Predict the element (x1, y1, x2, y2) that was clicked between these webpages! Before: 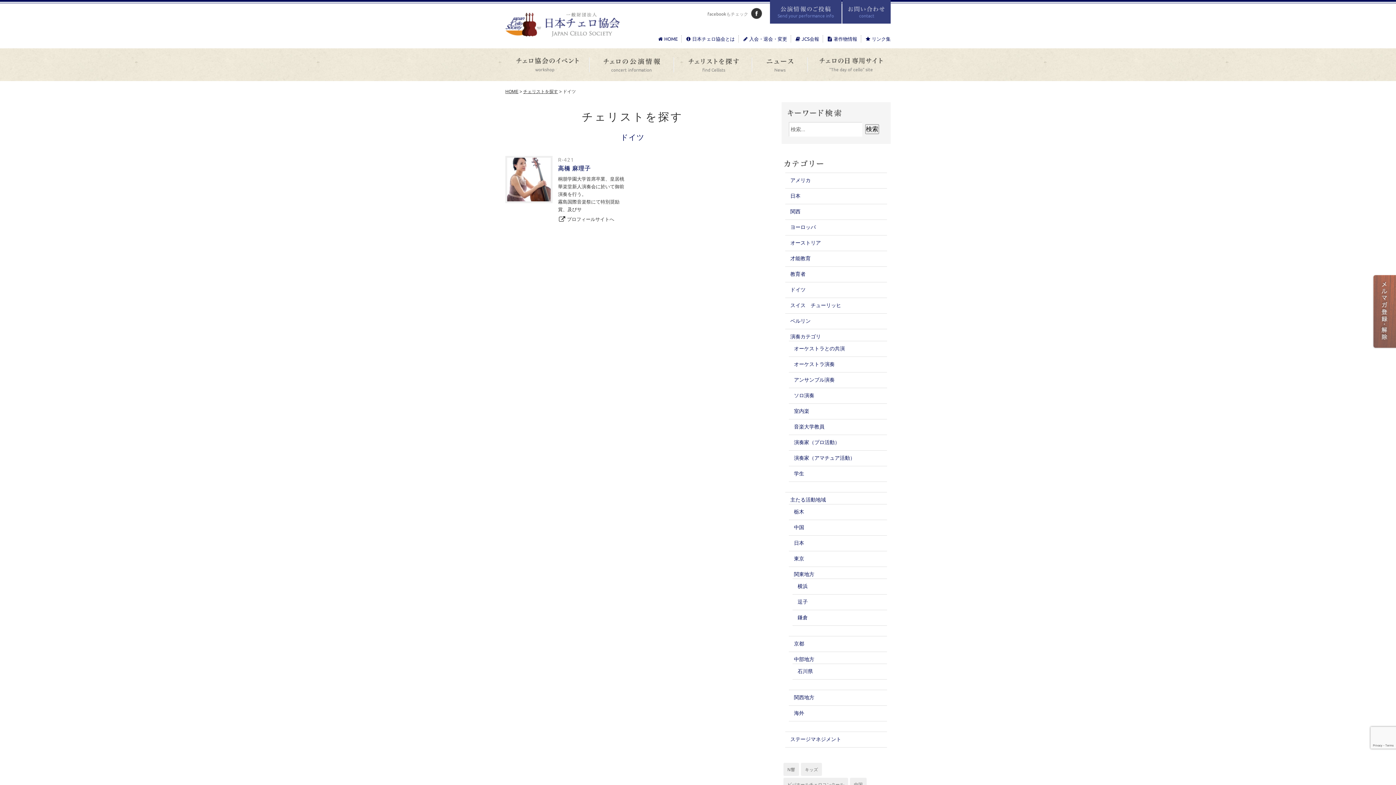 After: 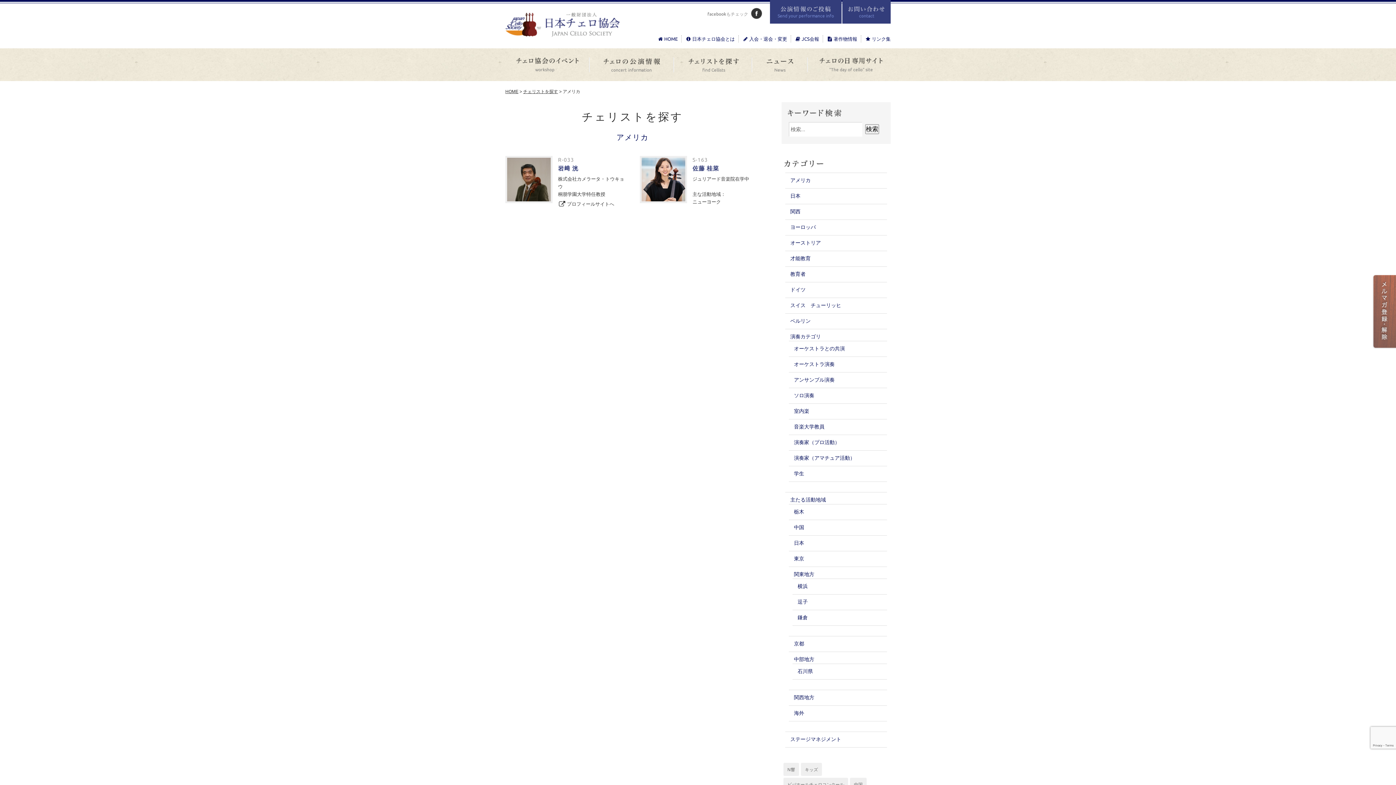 Action: bbox: (789, 176, 887, 184) label: アメリカ